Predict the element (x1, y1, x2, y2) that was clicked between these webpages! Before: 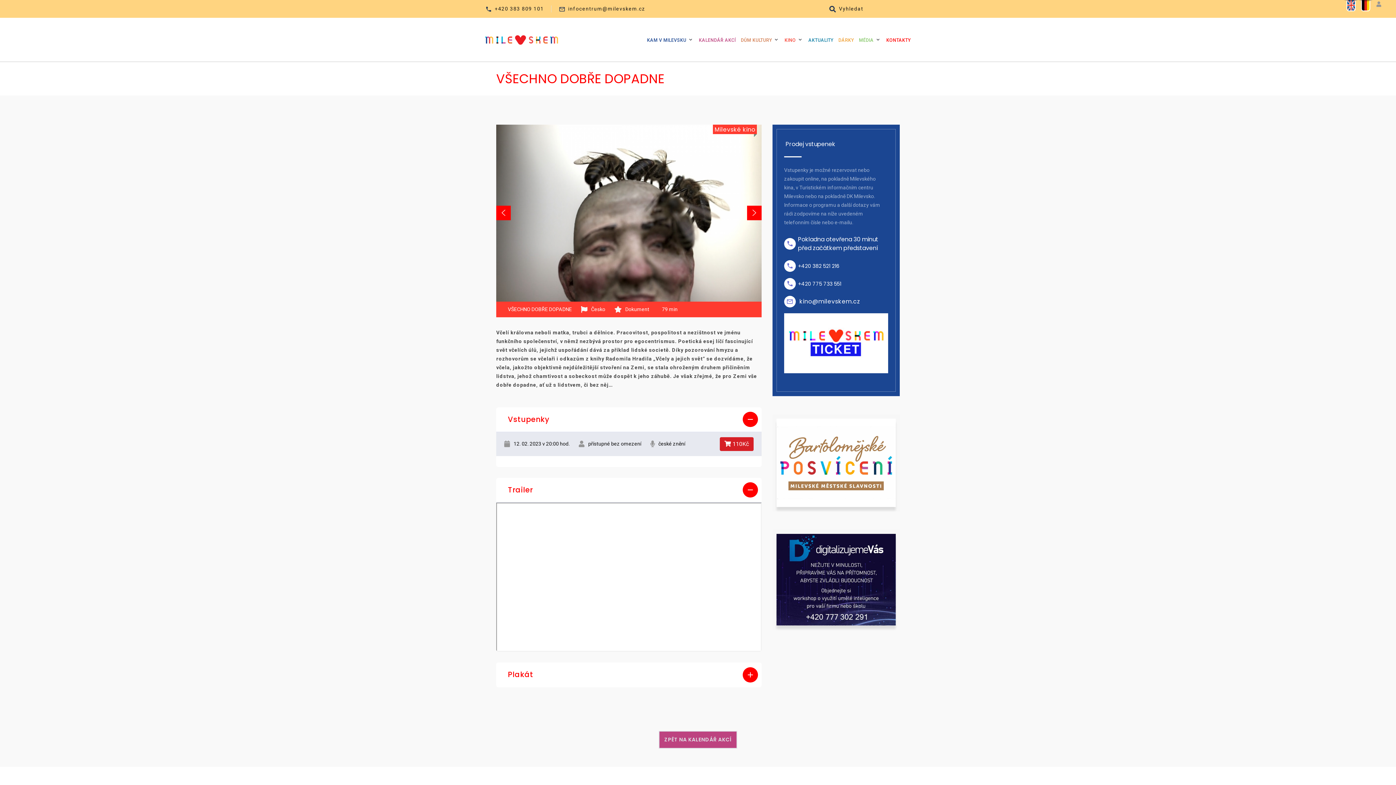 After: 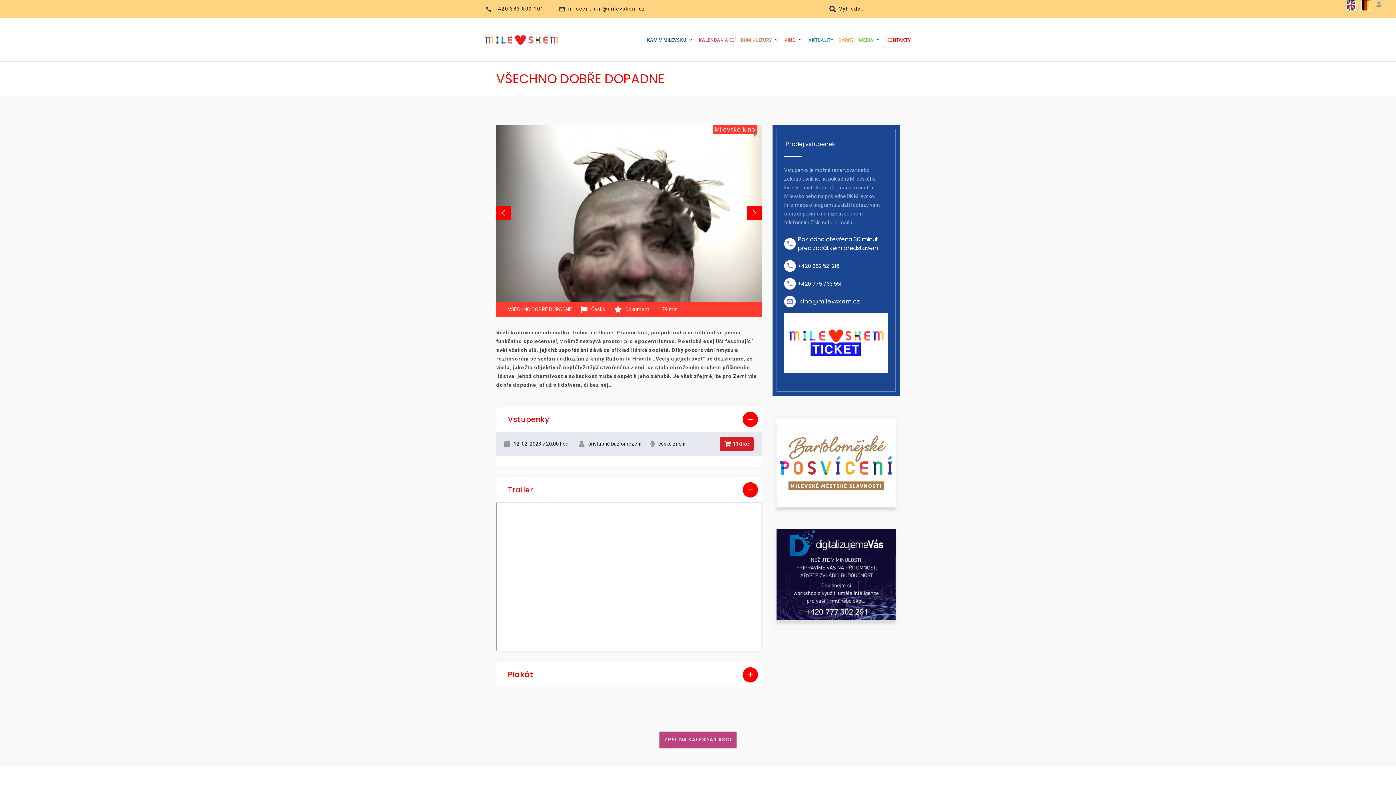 Action: bbox: (776, 534, 896, 625)